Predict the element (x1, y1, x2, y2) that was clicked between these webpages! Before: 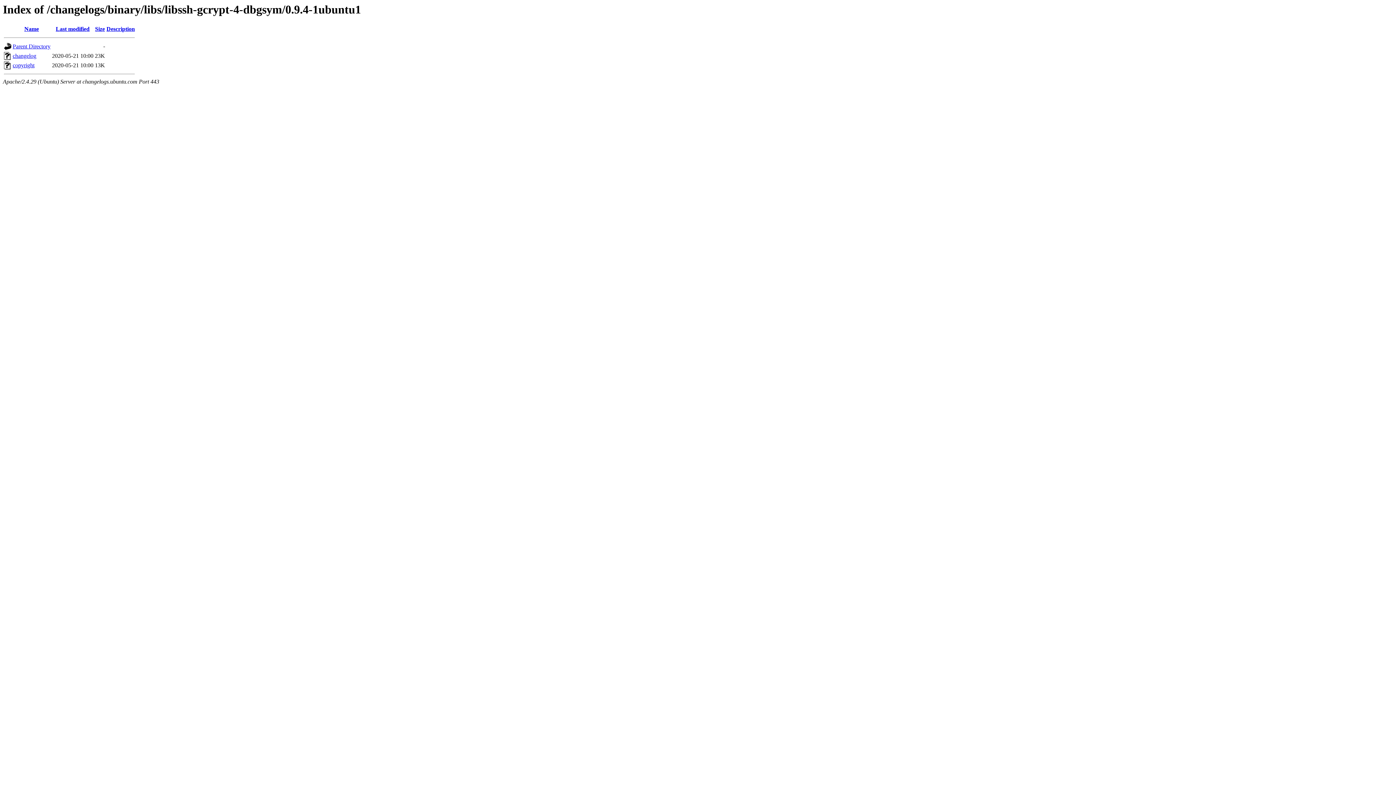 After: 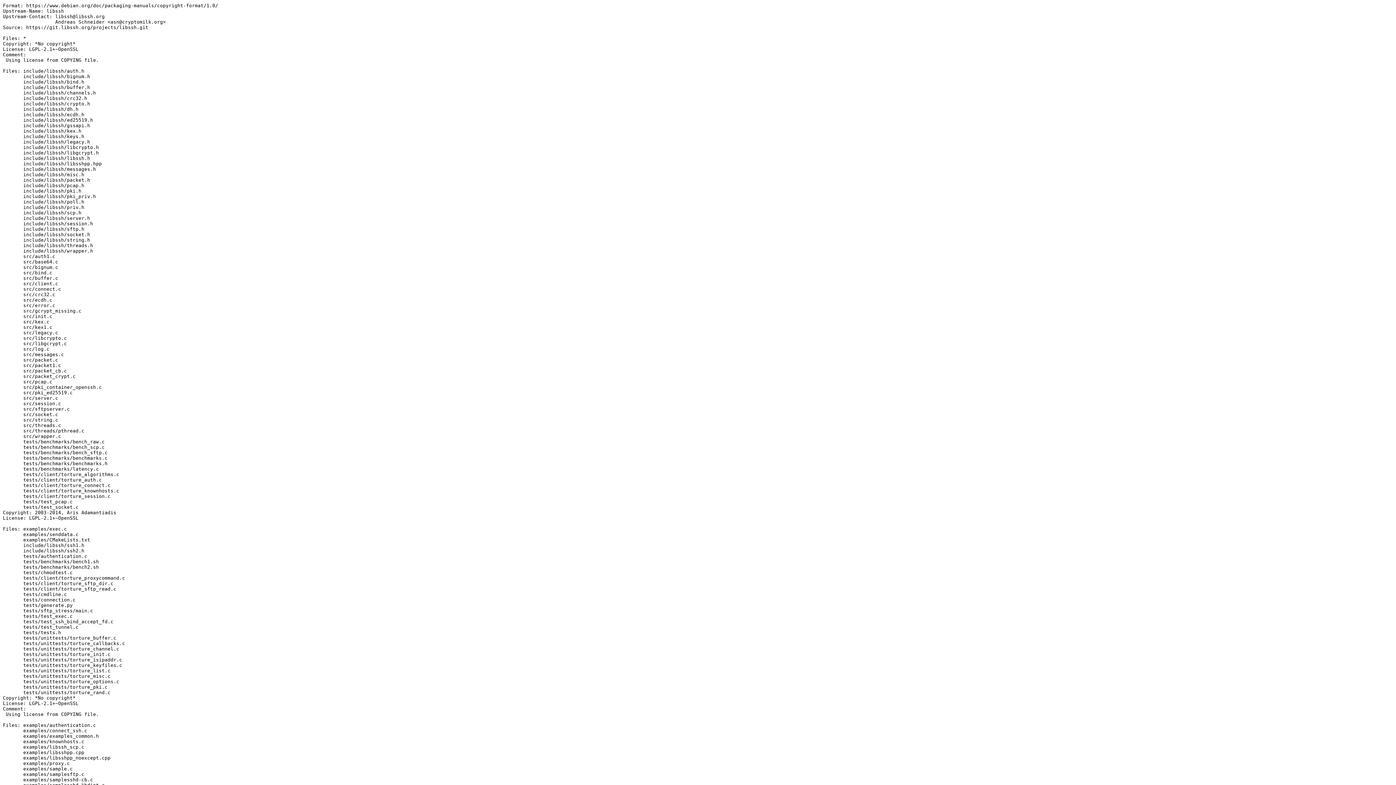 Action: bbox: (12, 62, 34, 68) label: copyright